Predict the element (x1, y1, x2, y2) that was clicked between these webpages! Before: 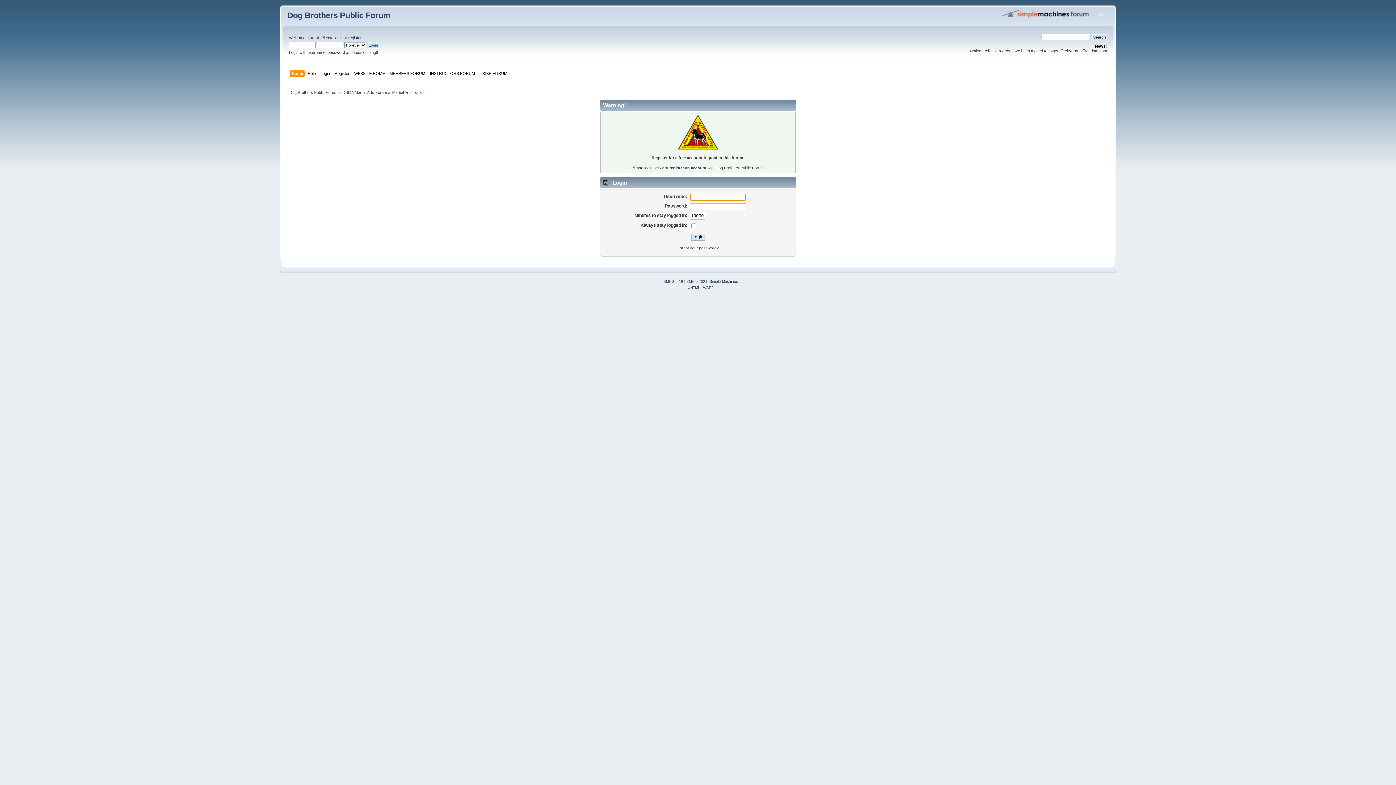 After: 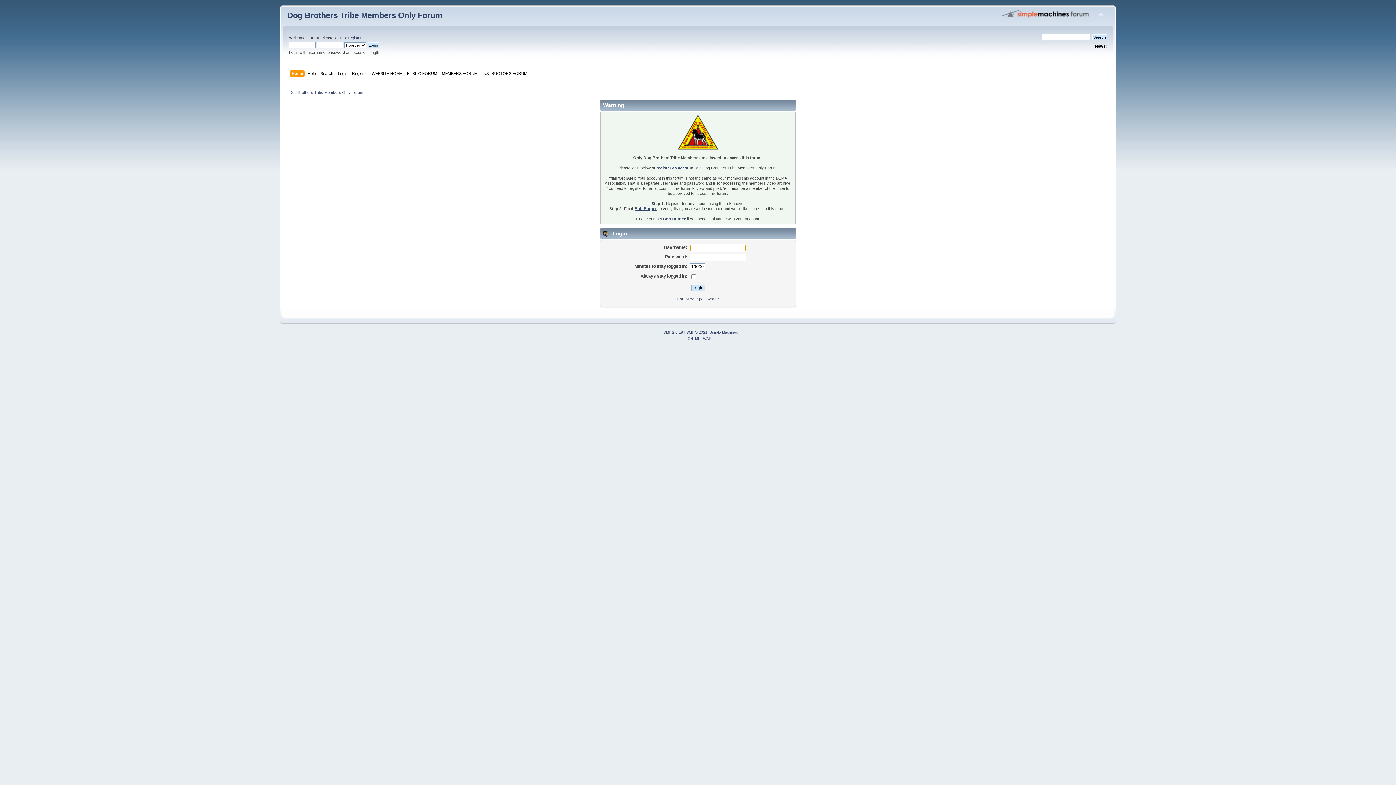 Action: bbox: (479, 70, 509, 78) label: TRIBE FORUM